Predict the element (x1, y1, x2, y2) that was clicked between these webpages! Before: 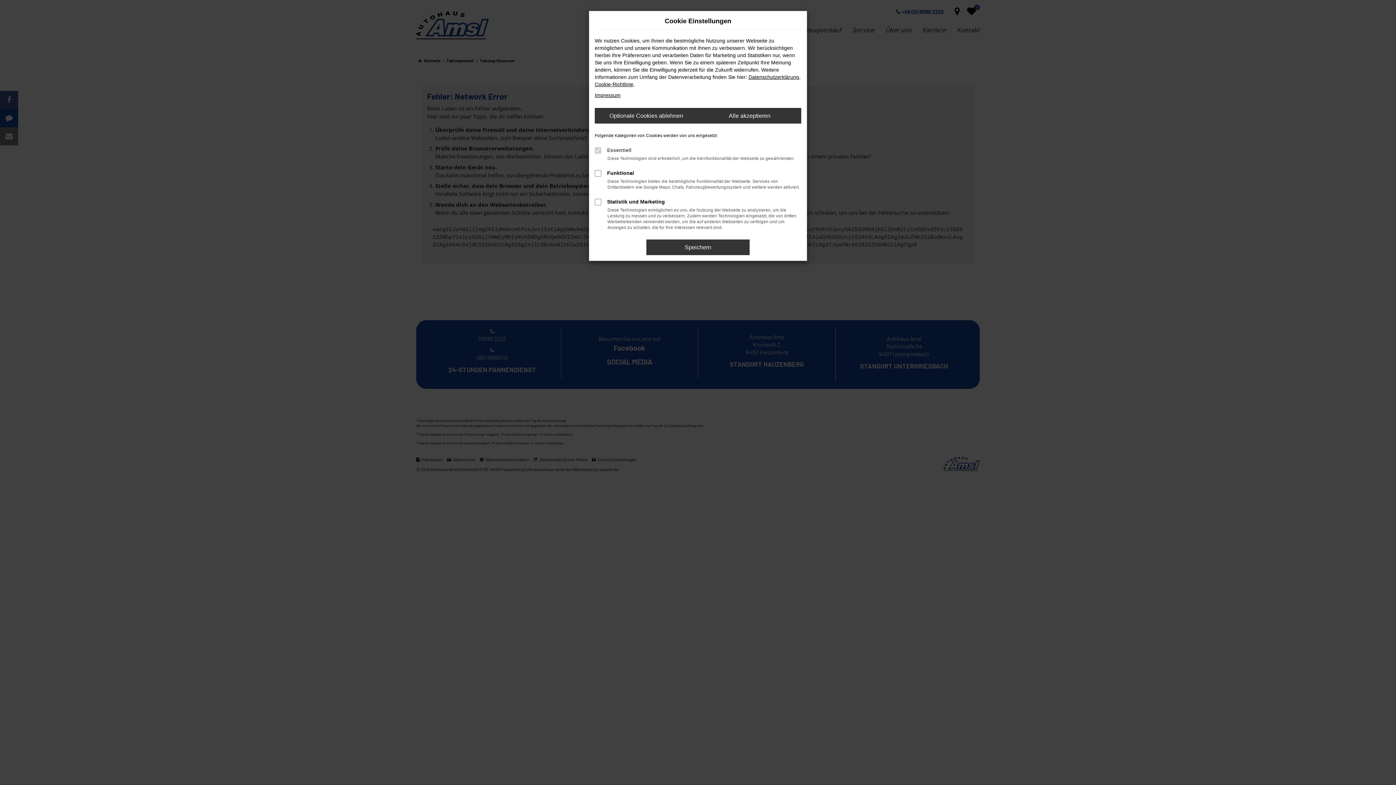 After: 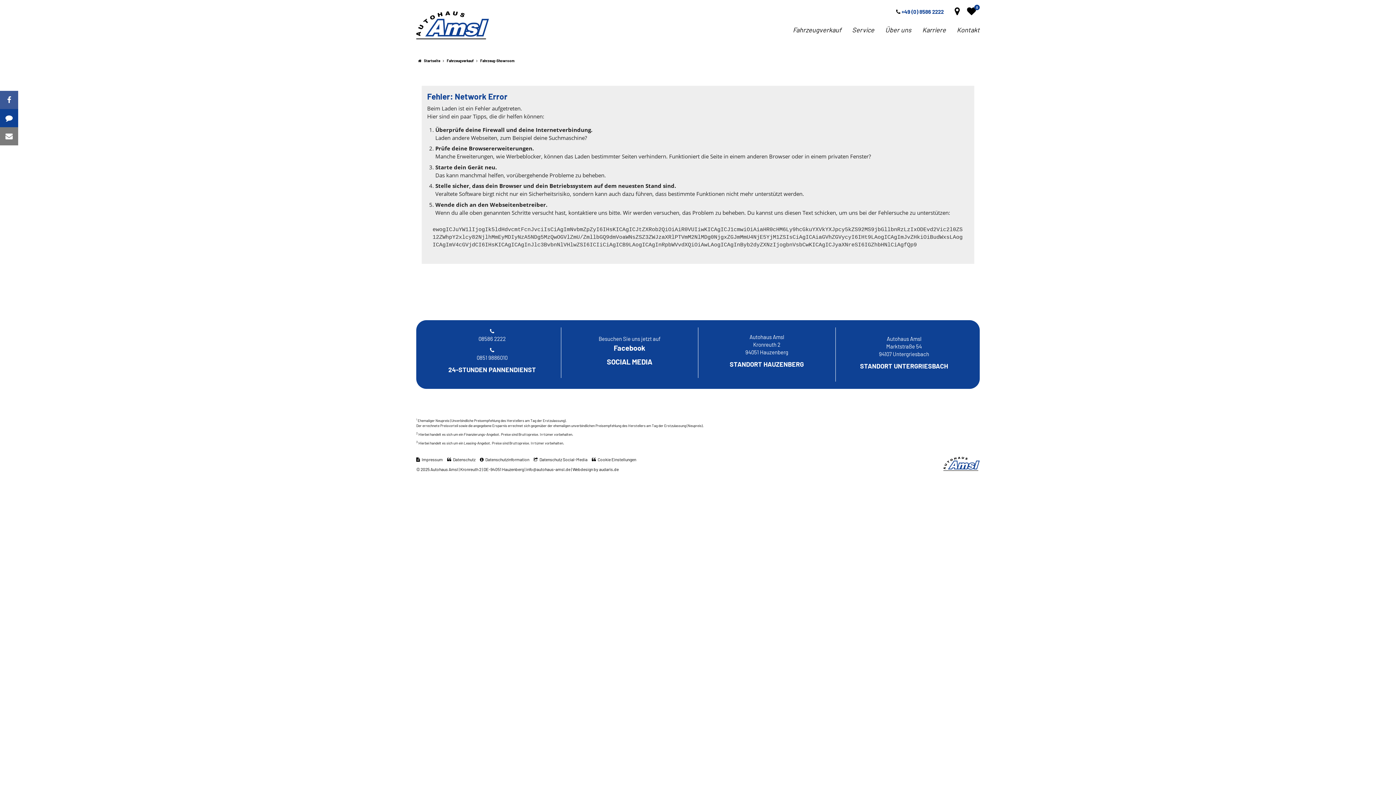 Action: bbox: (594, 108, 698, 123) label: Optionale Cookies ablehnen